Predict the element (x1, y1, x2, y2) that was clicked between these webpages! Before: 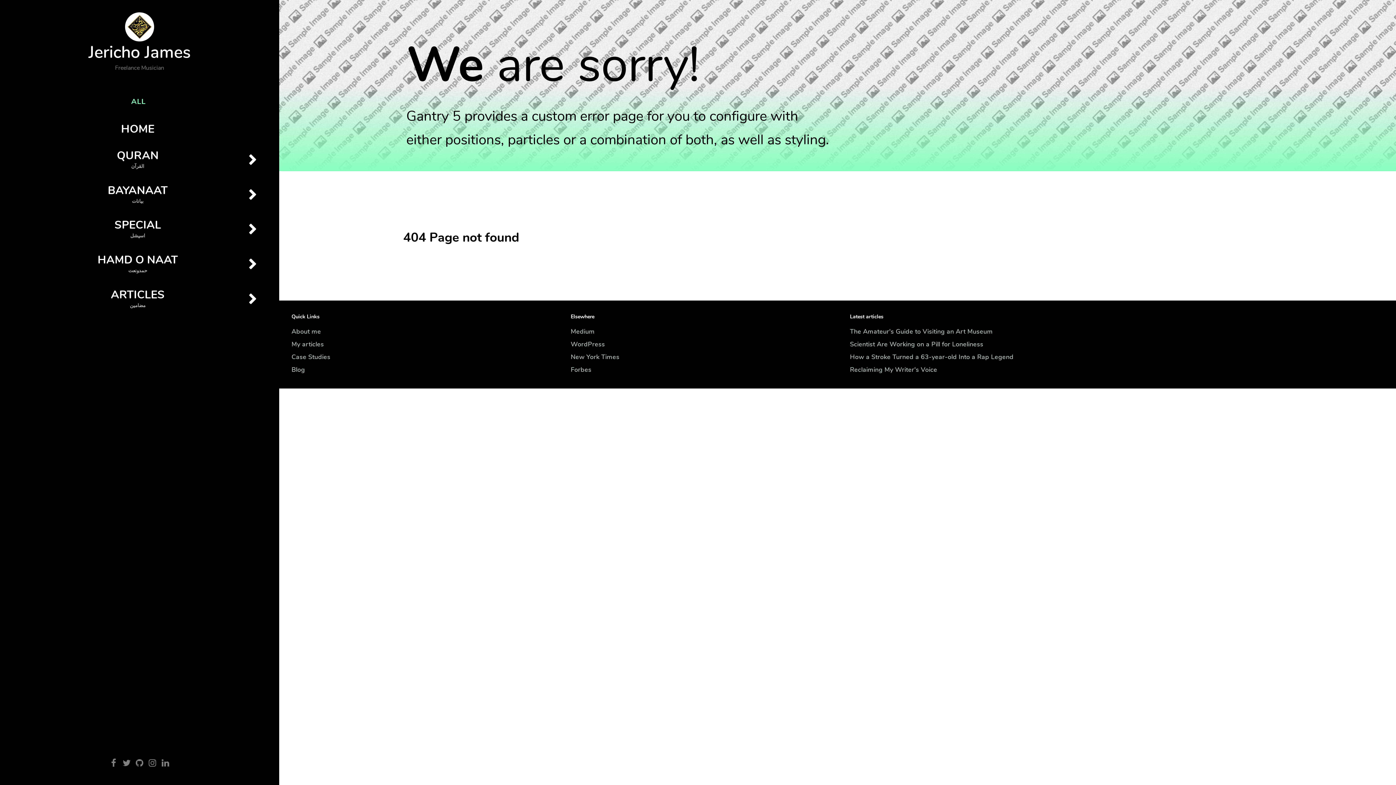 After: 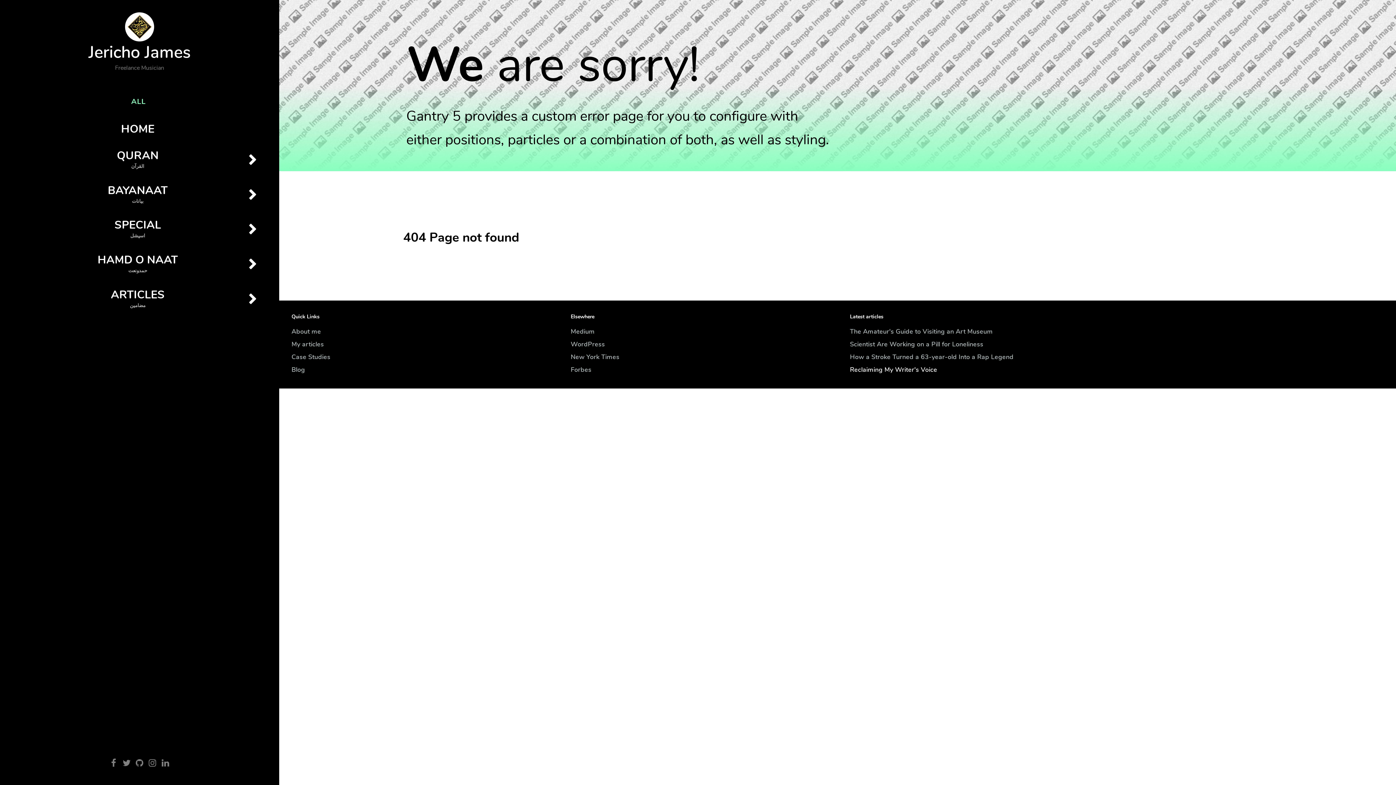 Action: bbox: (850, 366, 937, 373) label: Reclaiming My Writer's Voice